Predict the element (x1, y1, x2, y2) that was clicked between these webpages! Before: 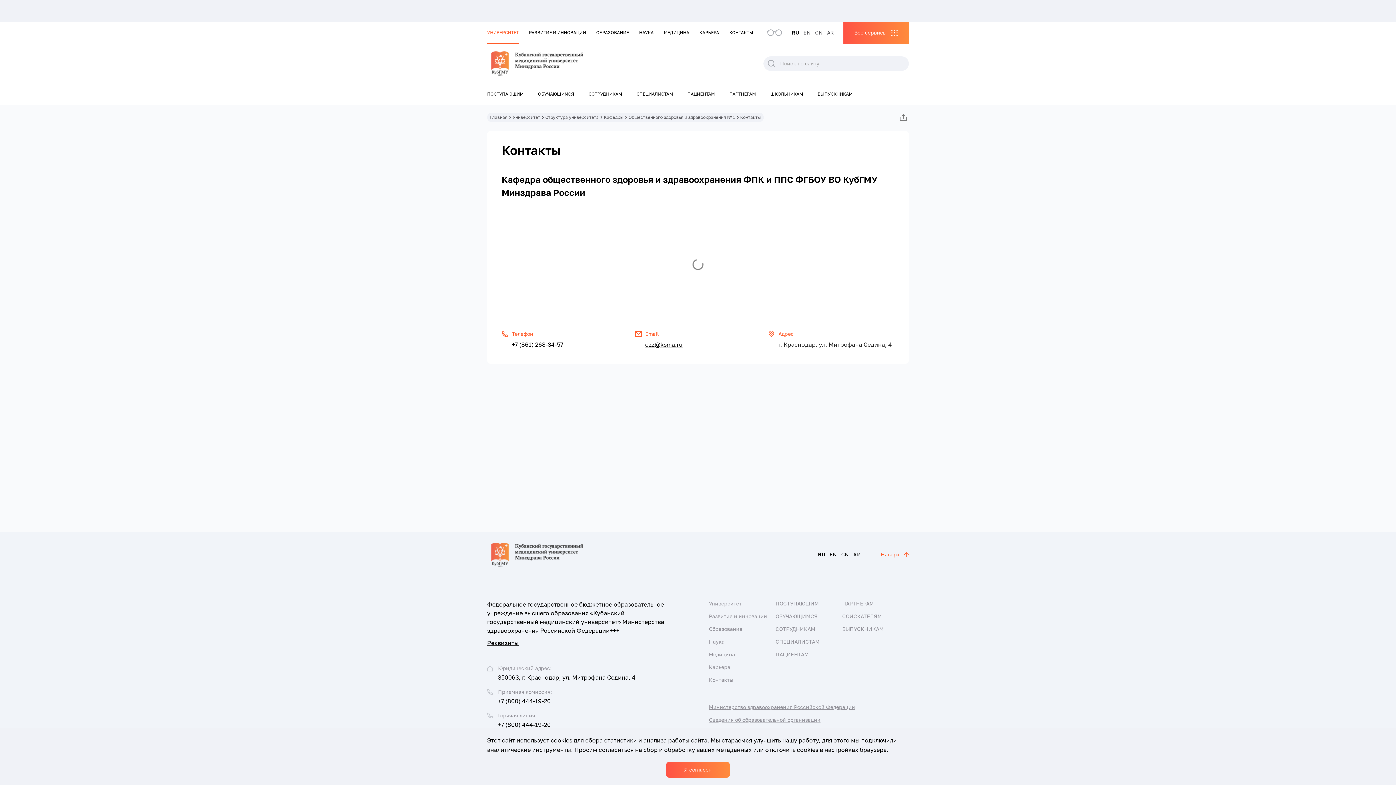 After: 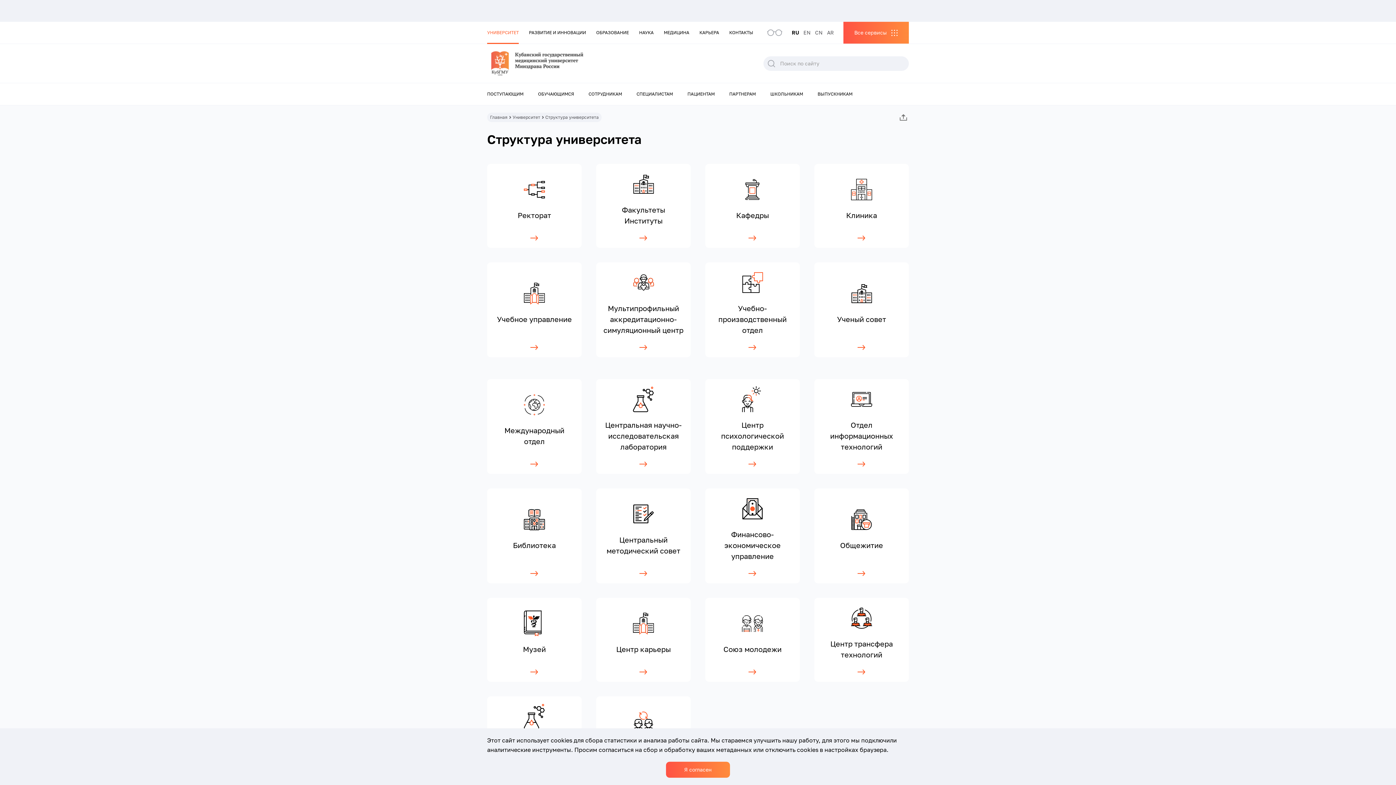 Action: bbox: (545, 112, 604, 122) label: Структура университета